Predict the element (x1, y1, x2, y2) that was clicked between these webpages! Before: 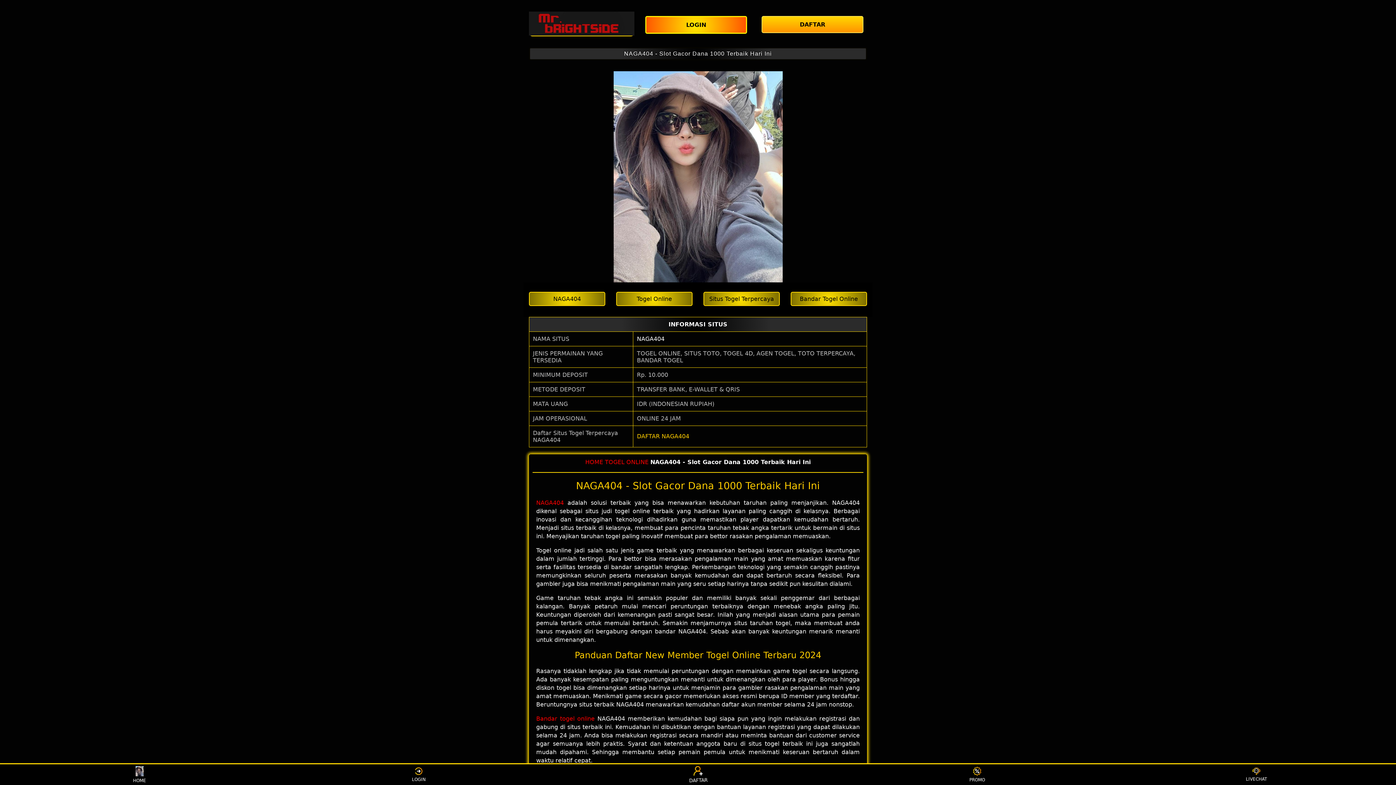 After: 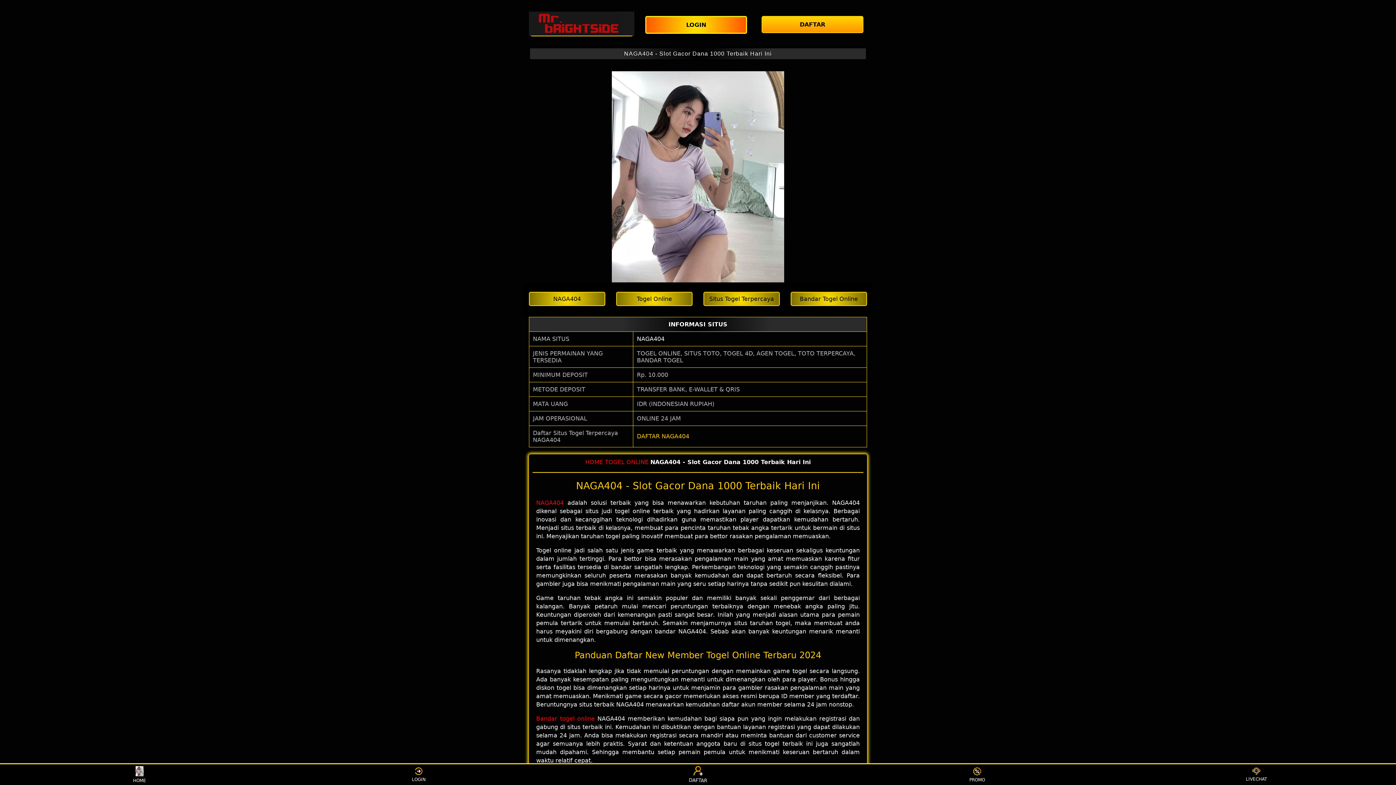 Action: bbox: (536, 715, 594, 722) label: Bandar togel online